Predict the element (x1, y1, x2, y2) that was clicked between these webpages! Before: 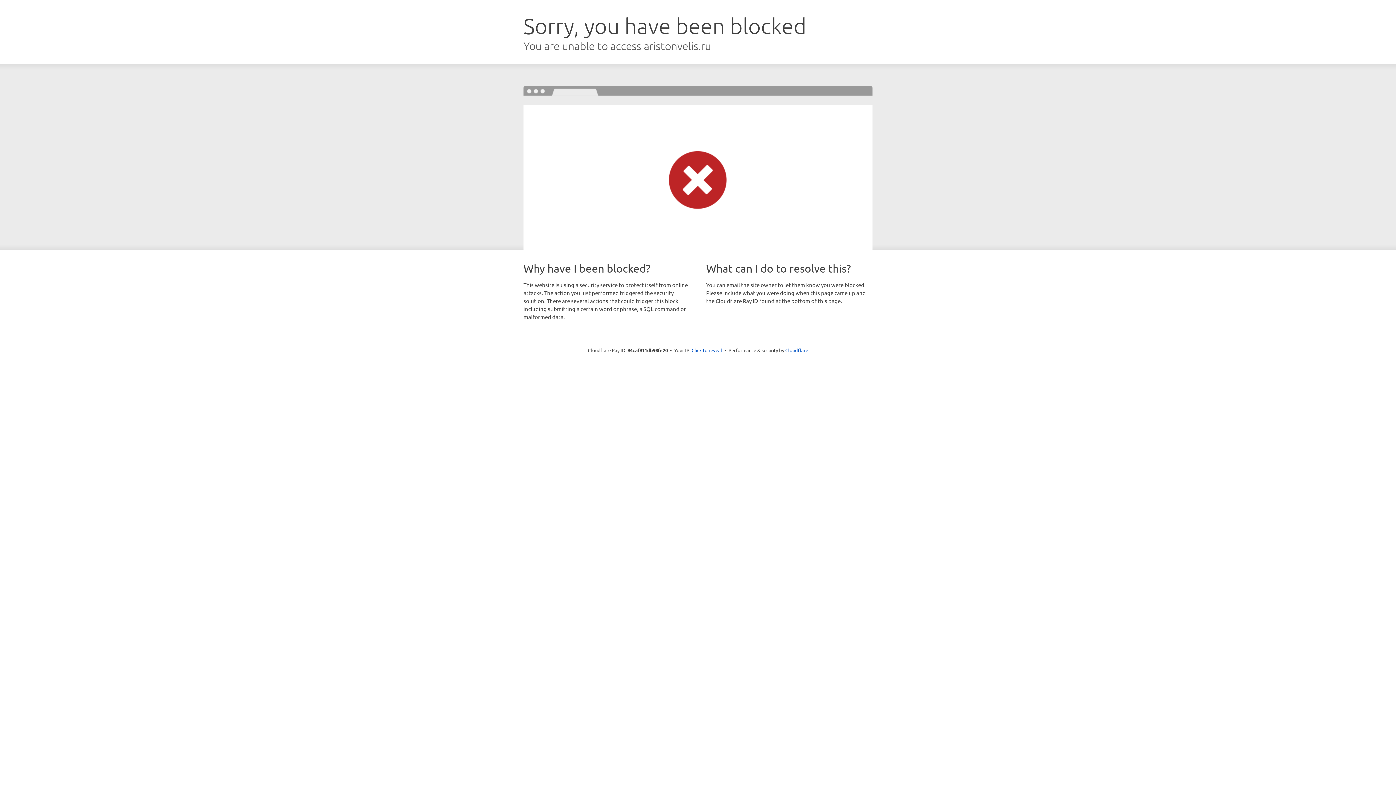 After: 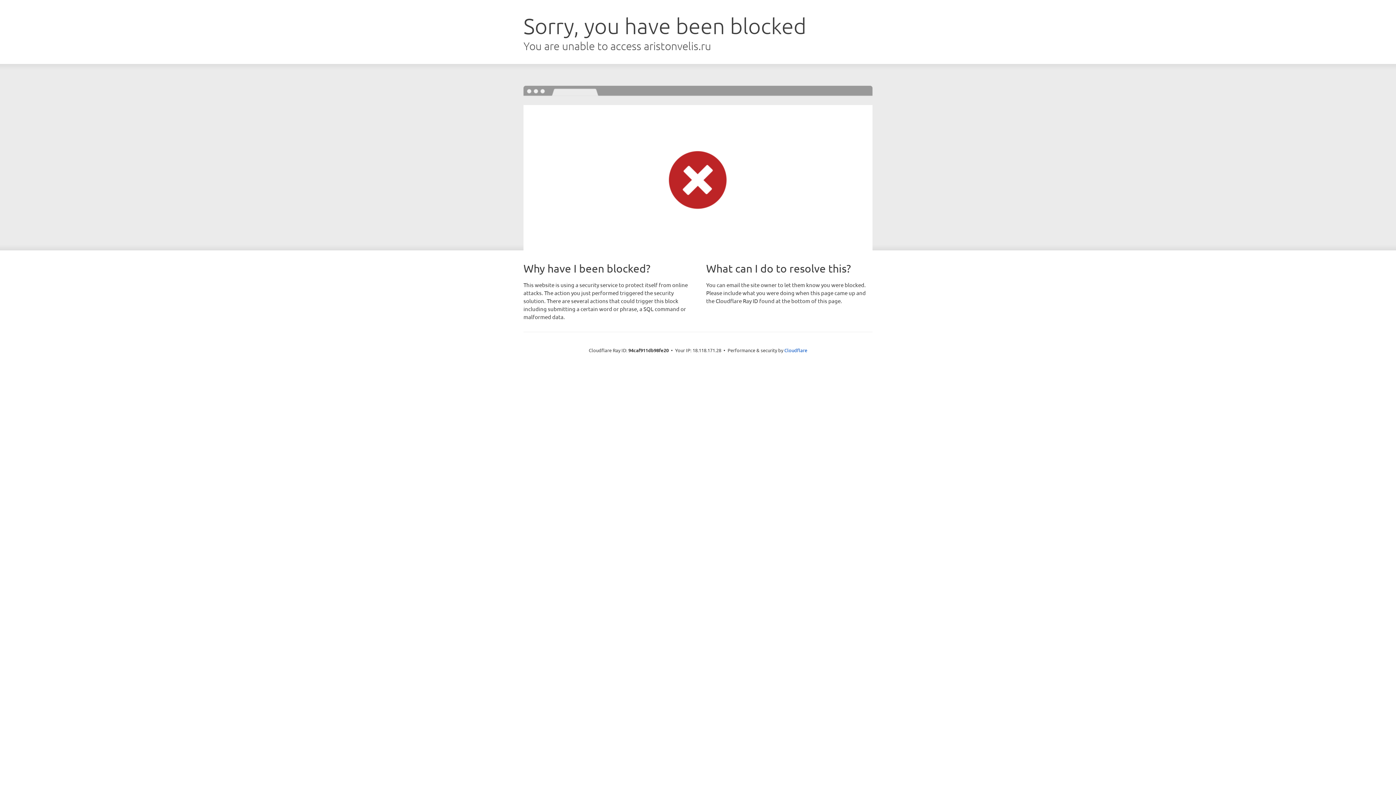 Action: label: Click to reveal bbox: (691, 346, 722, 353)